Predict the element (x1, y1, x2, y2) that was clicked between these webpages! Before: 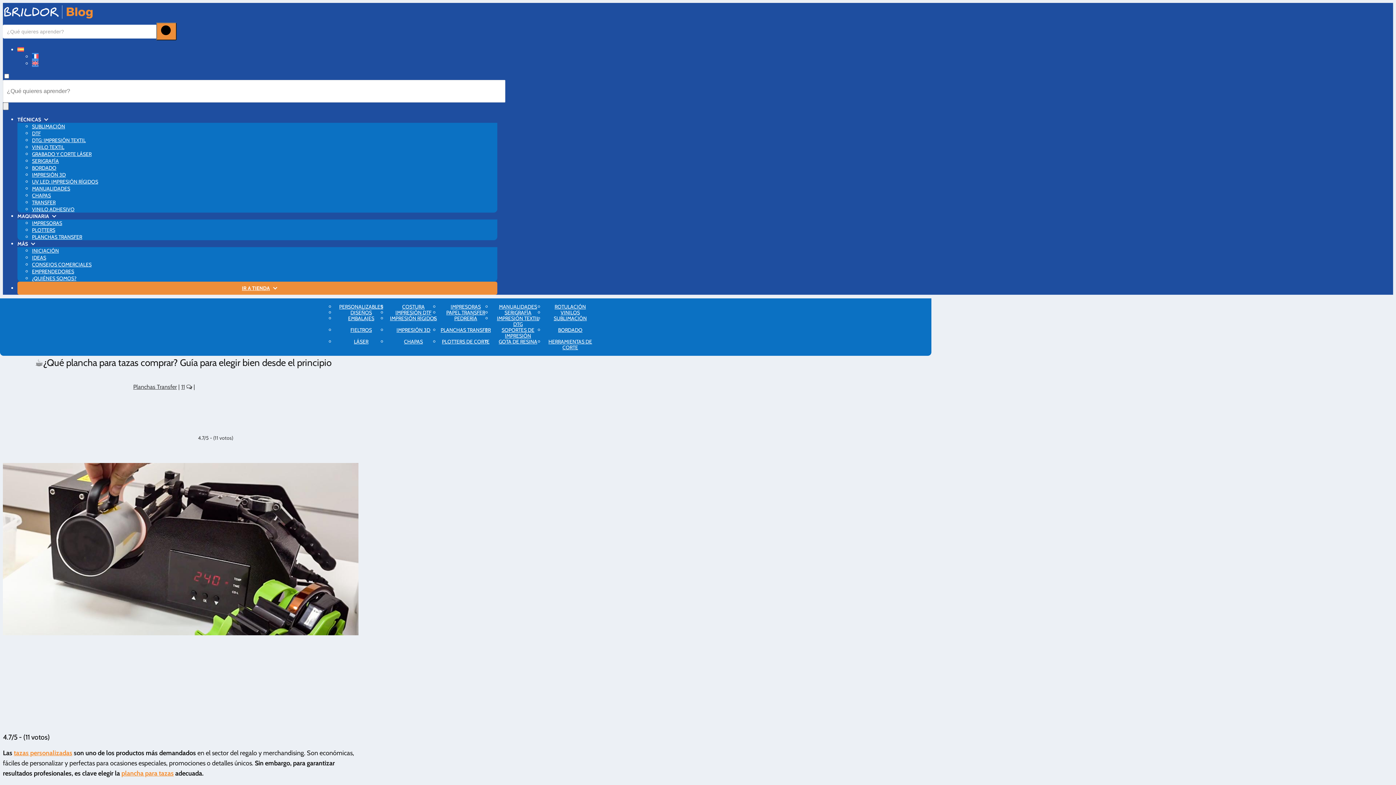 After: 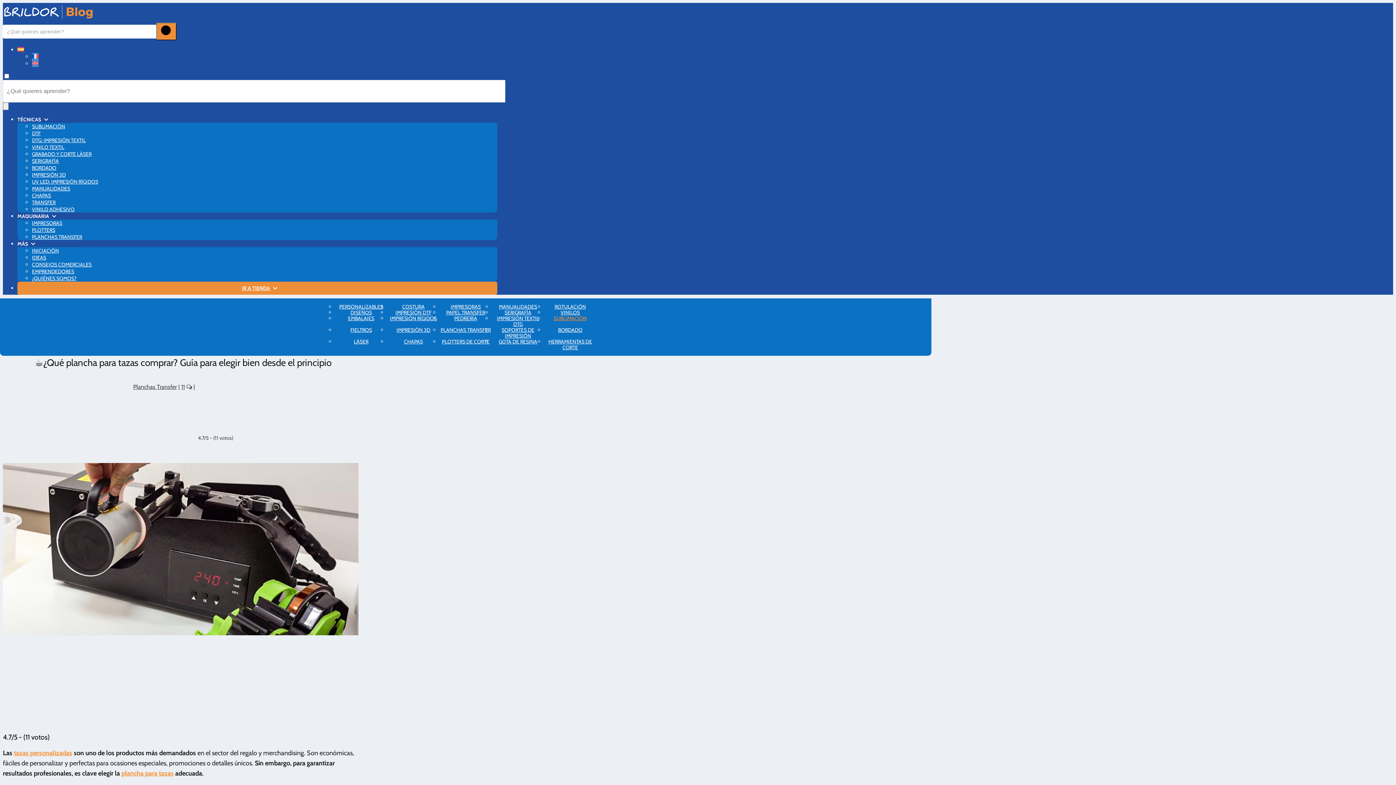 Action: label: SUBLIMACIÓN bbox: (553, 315, 586, 321)